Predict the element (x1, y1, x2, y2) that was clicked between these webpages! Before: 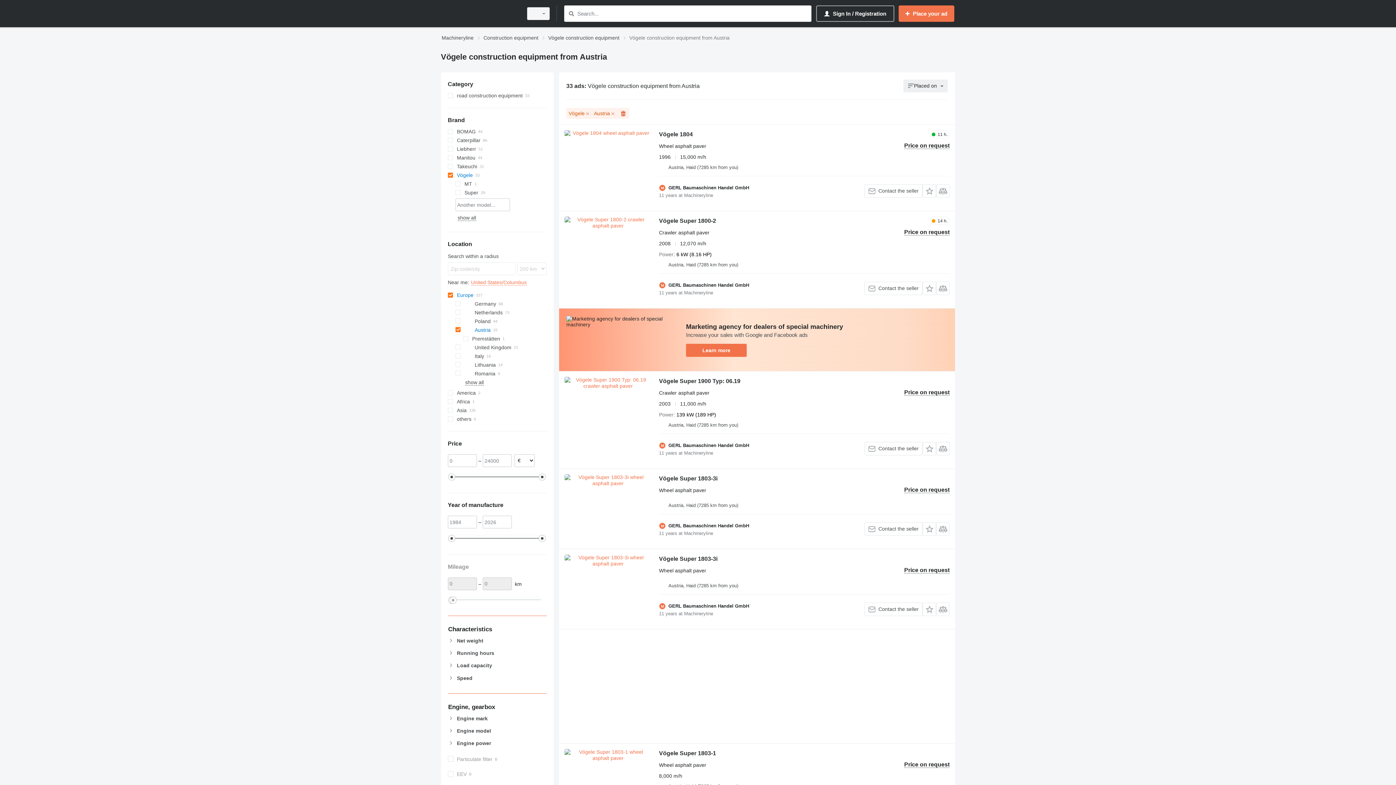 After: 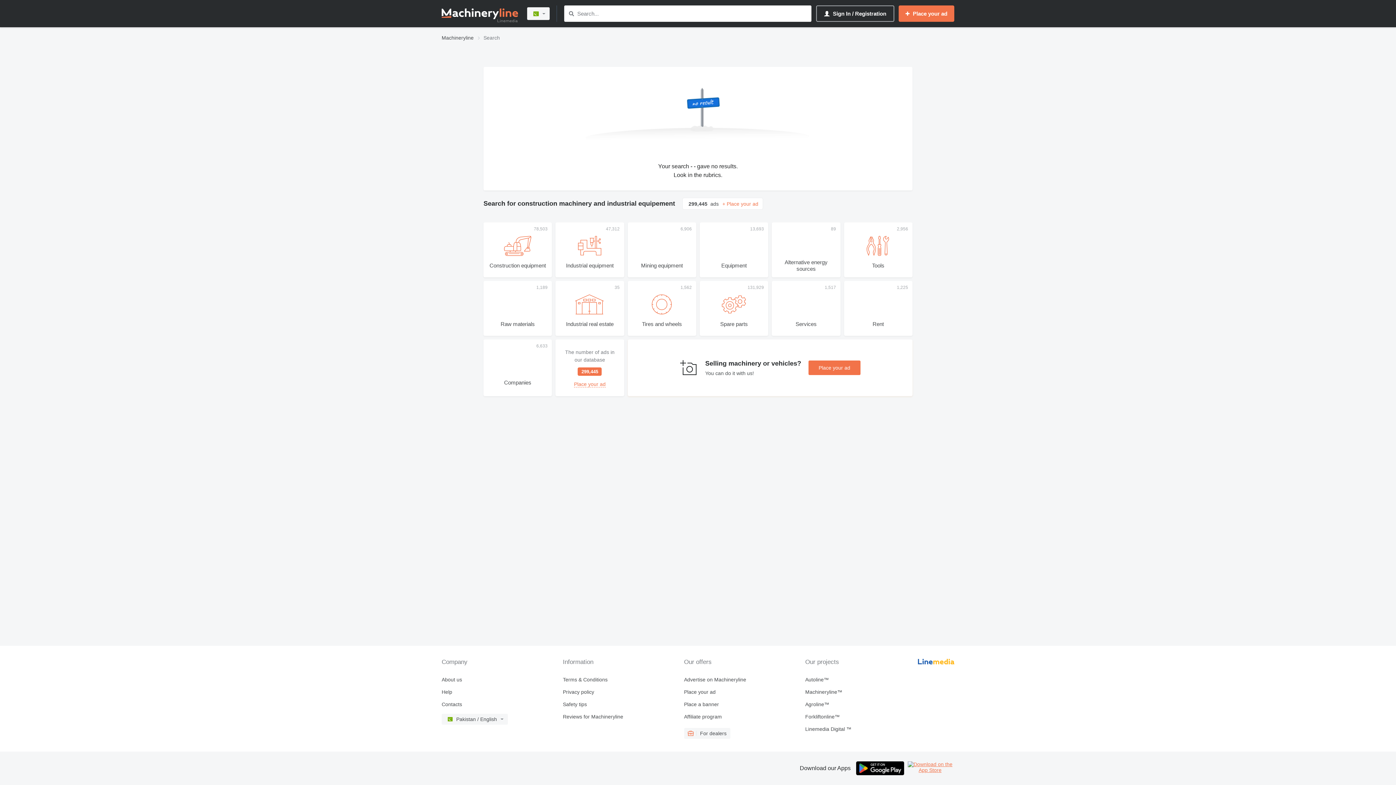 Action: label: Search bbox: (566, 9, 576, 18)